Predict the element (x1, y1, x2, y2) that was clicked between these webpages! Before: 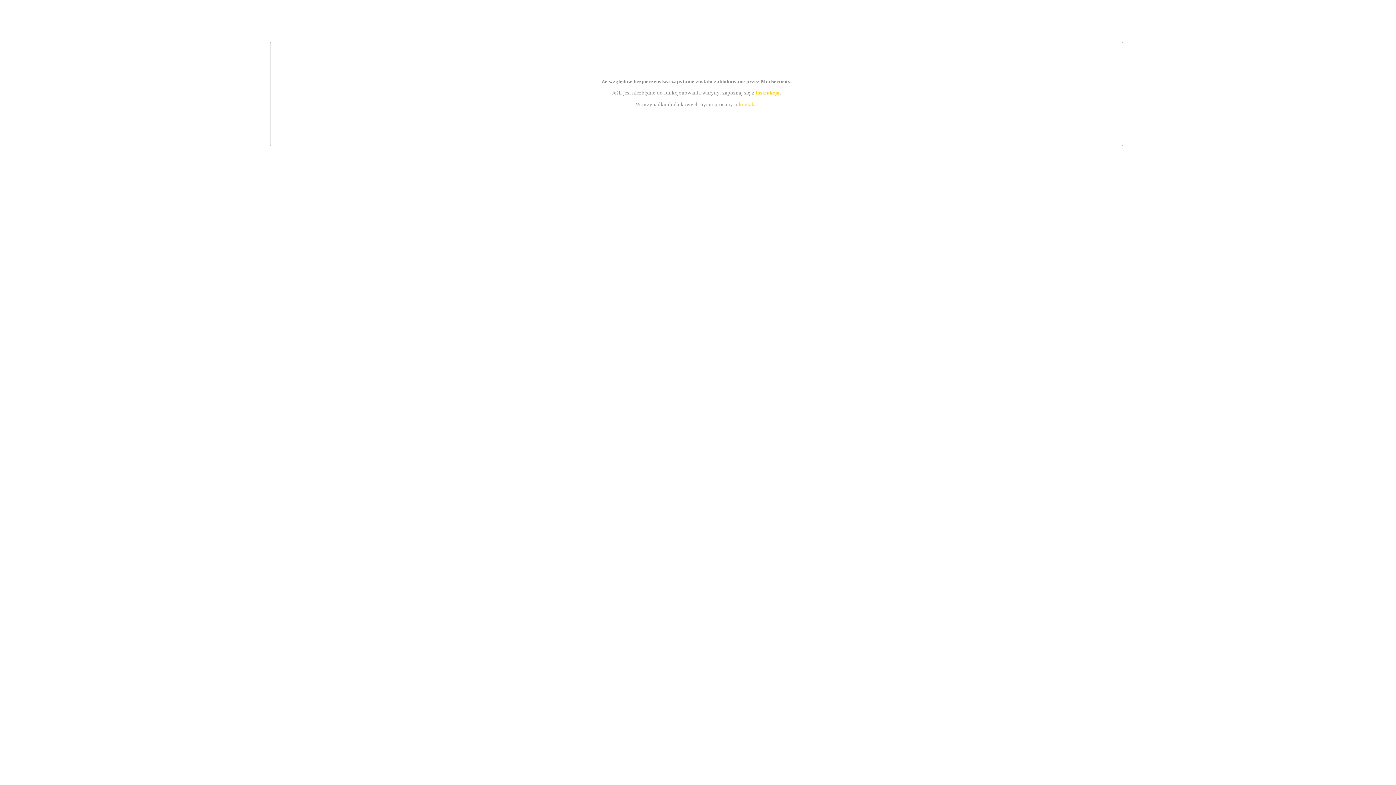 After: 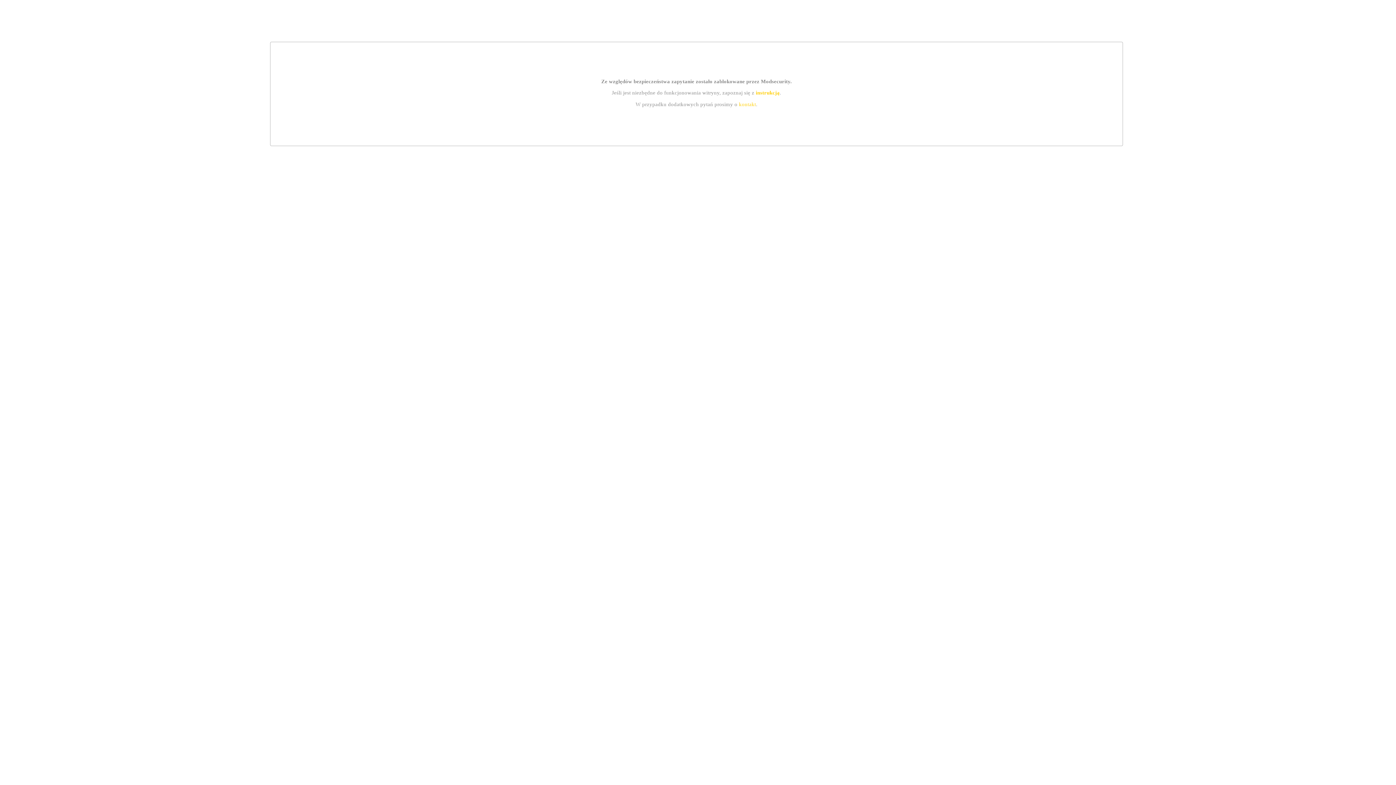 Action: label: kontakt bbox: (739, 101, 756, 107)